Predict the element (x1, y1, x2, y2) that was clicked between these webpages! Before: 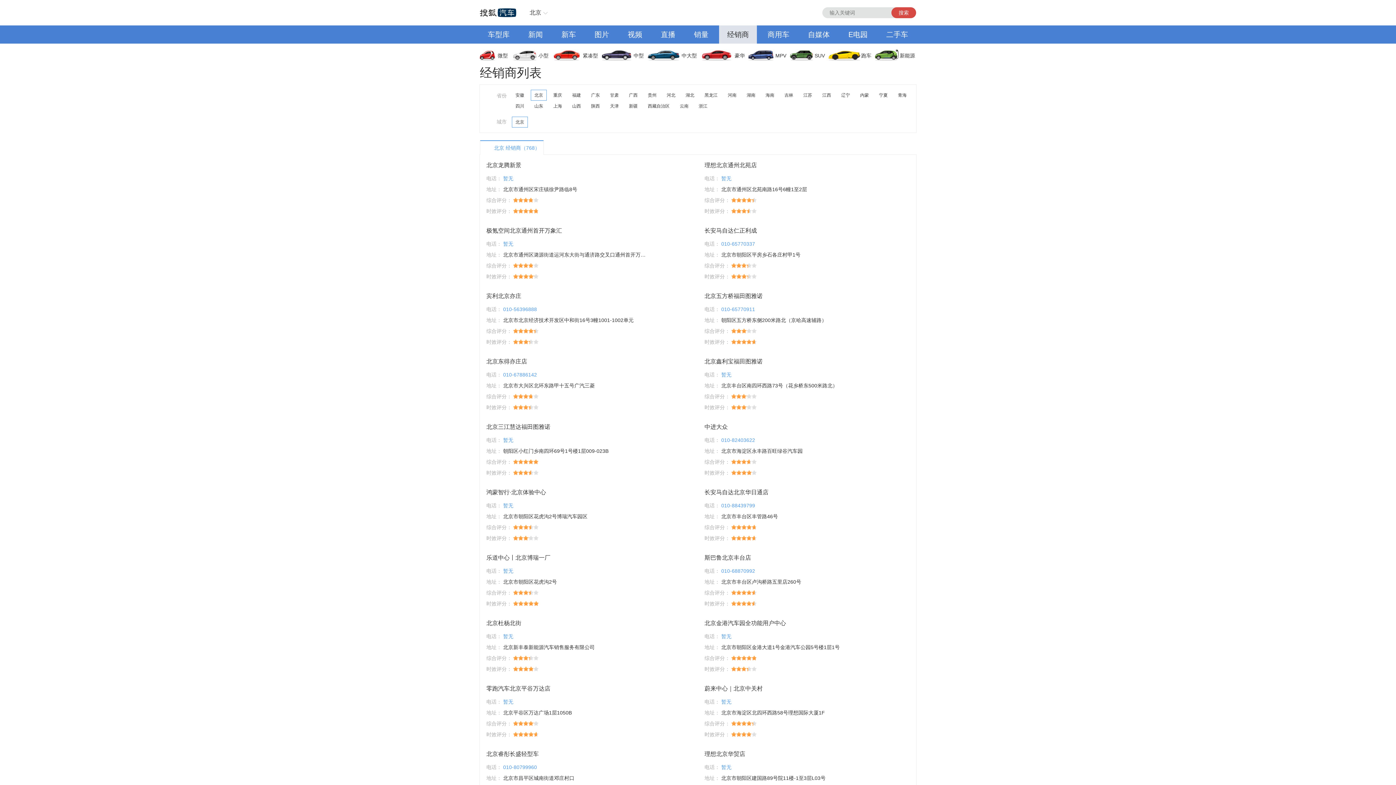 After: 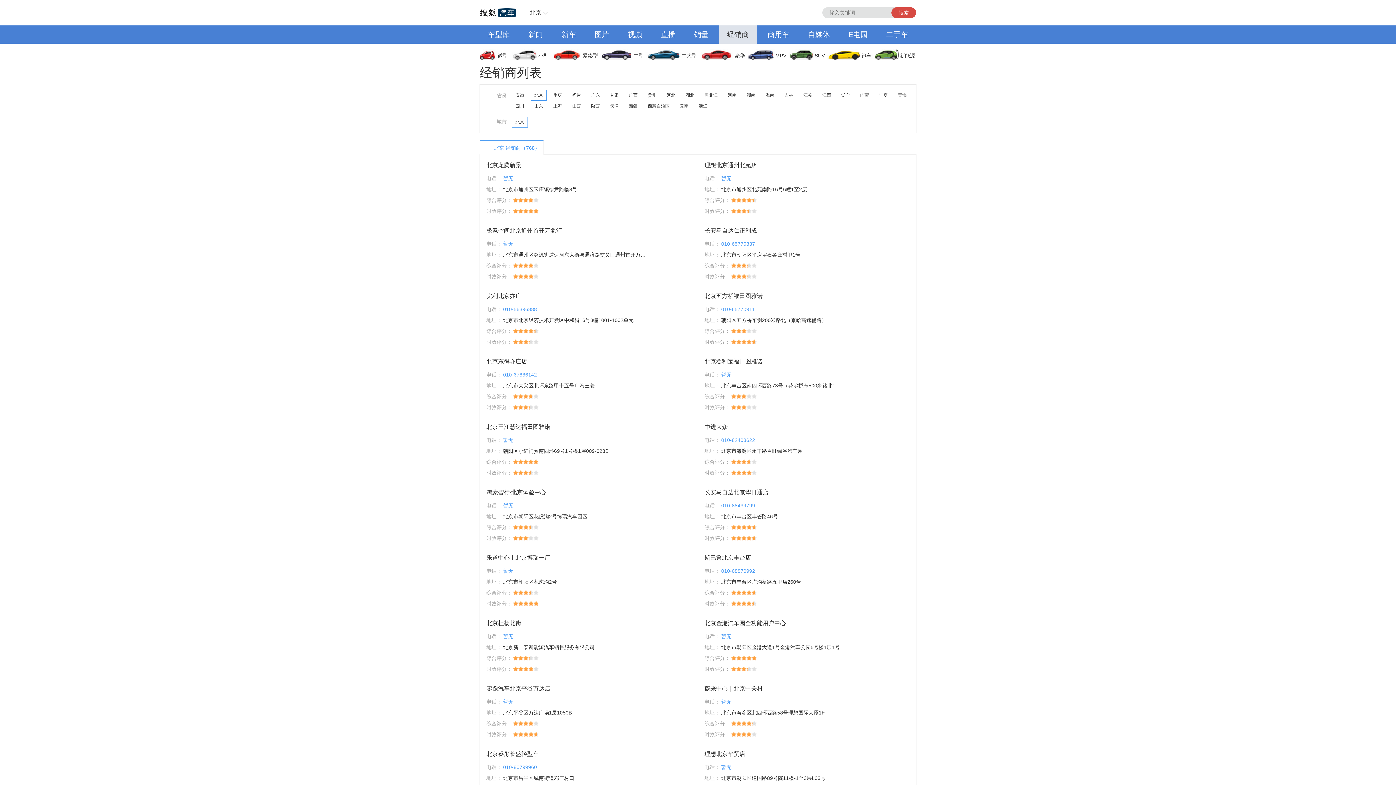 Action: label: 车型库 bbox: (480, 25, 517, 43)